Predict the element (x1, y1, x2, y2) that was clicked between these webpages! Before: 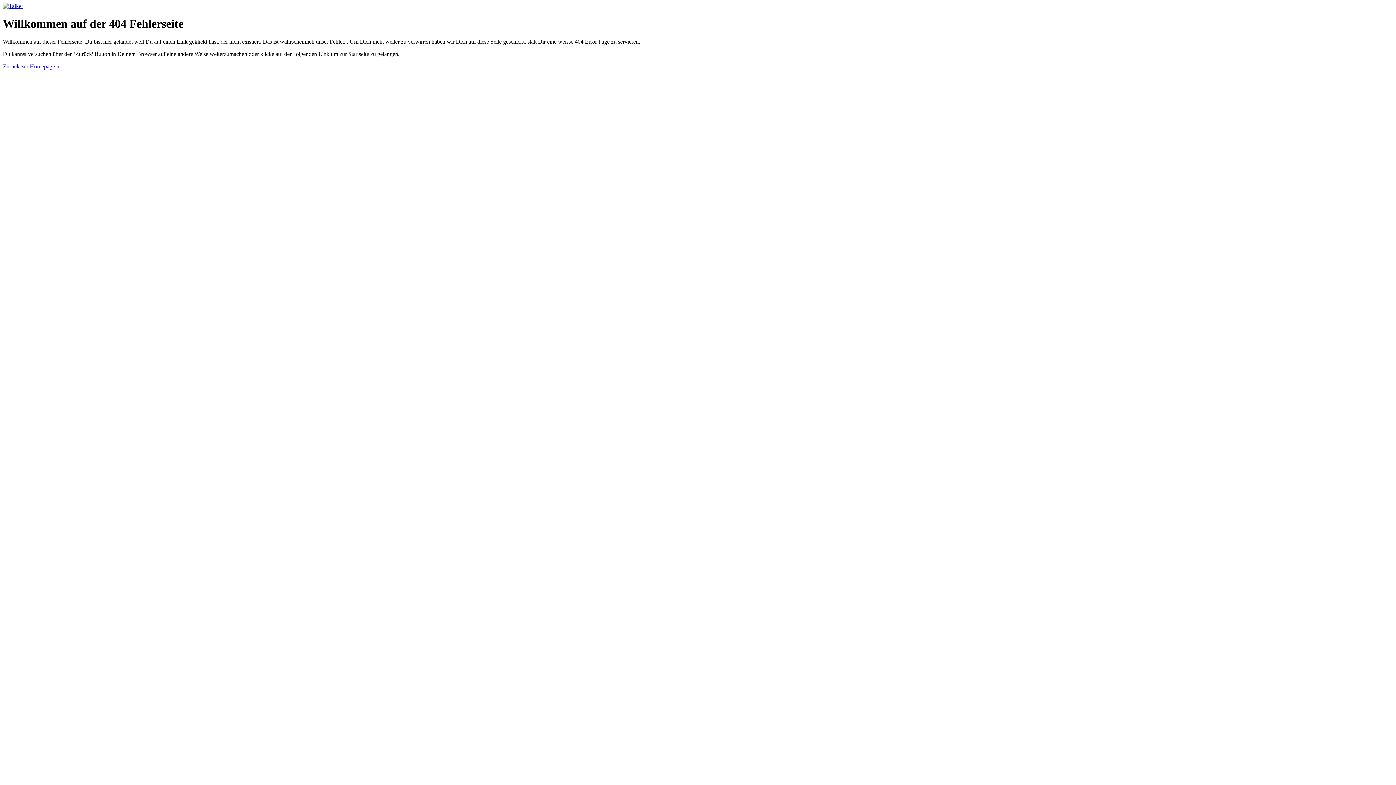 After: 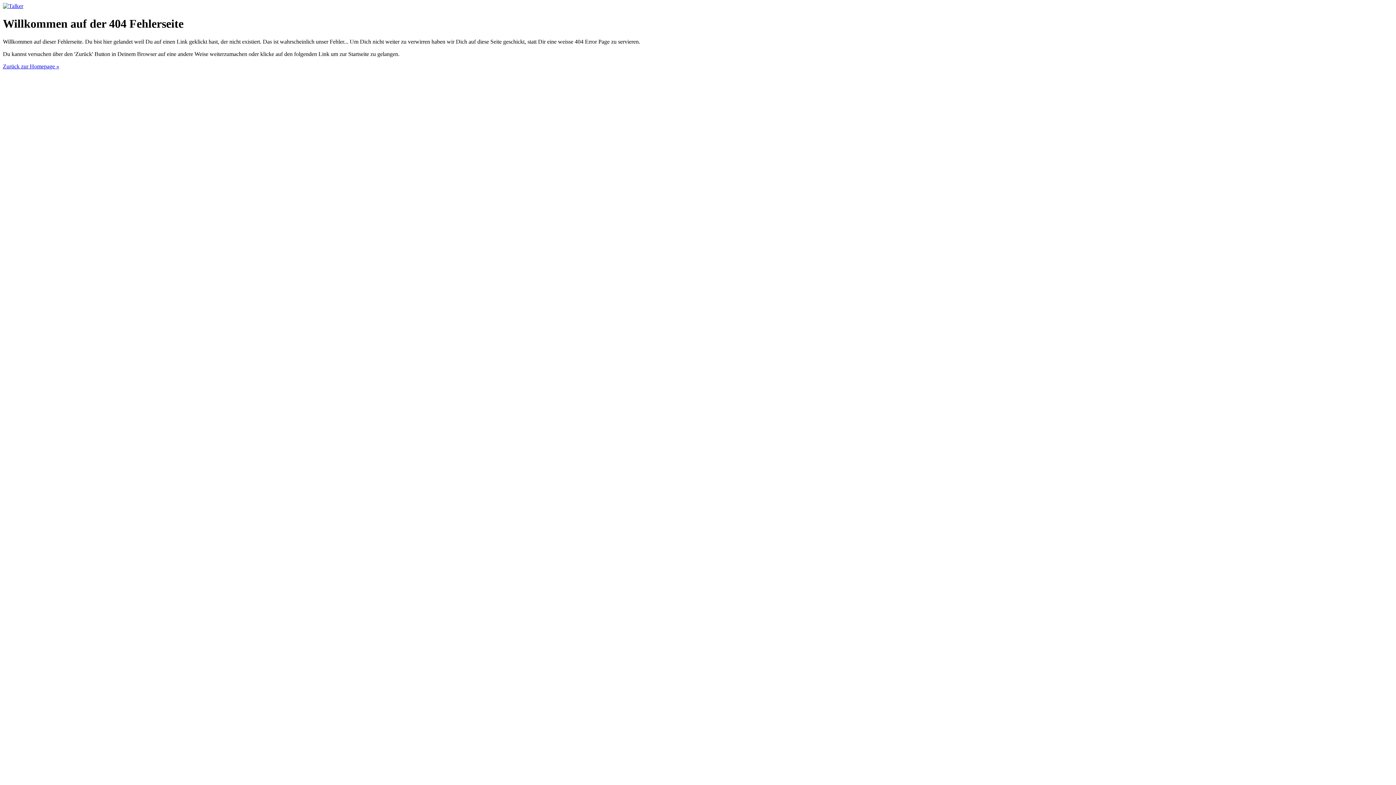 Action: label: Zurück zur Homepage » bbox: (2, 63, 59, 69)